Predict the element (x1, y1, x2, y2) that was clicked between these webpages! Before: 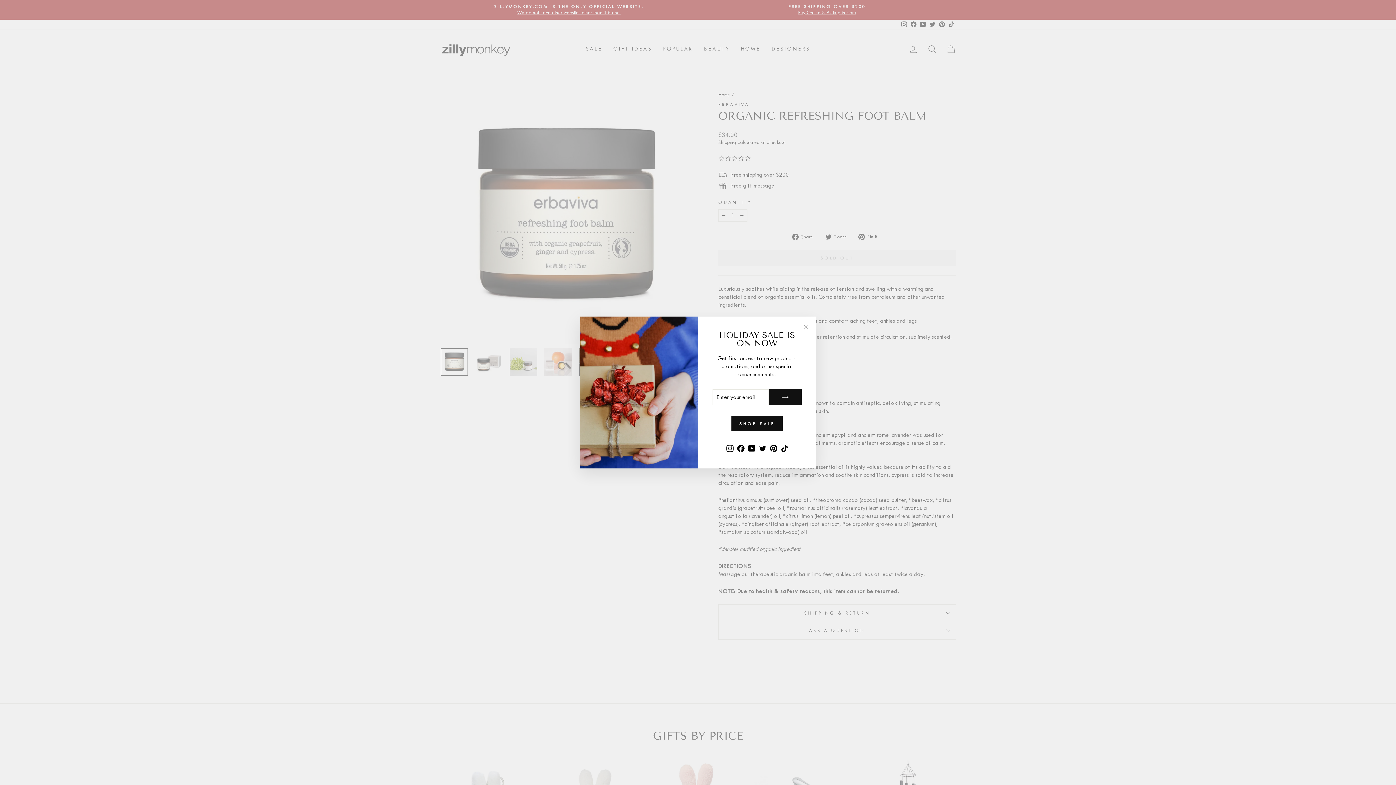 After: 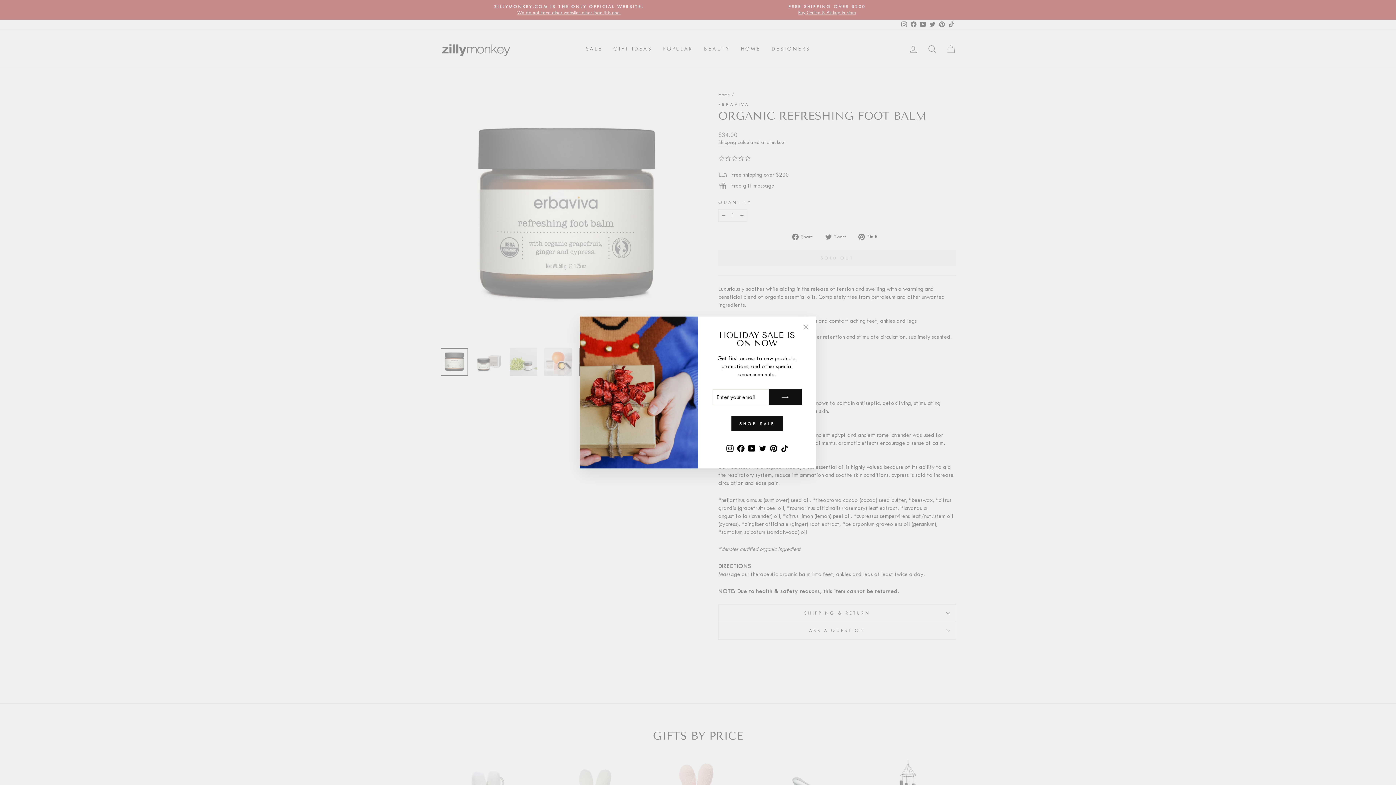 Action: bbox: (724, 453, 735, 465) label: Instagram